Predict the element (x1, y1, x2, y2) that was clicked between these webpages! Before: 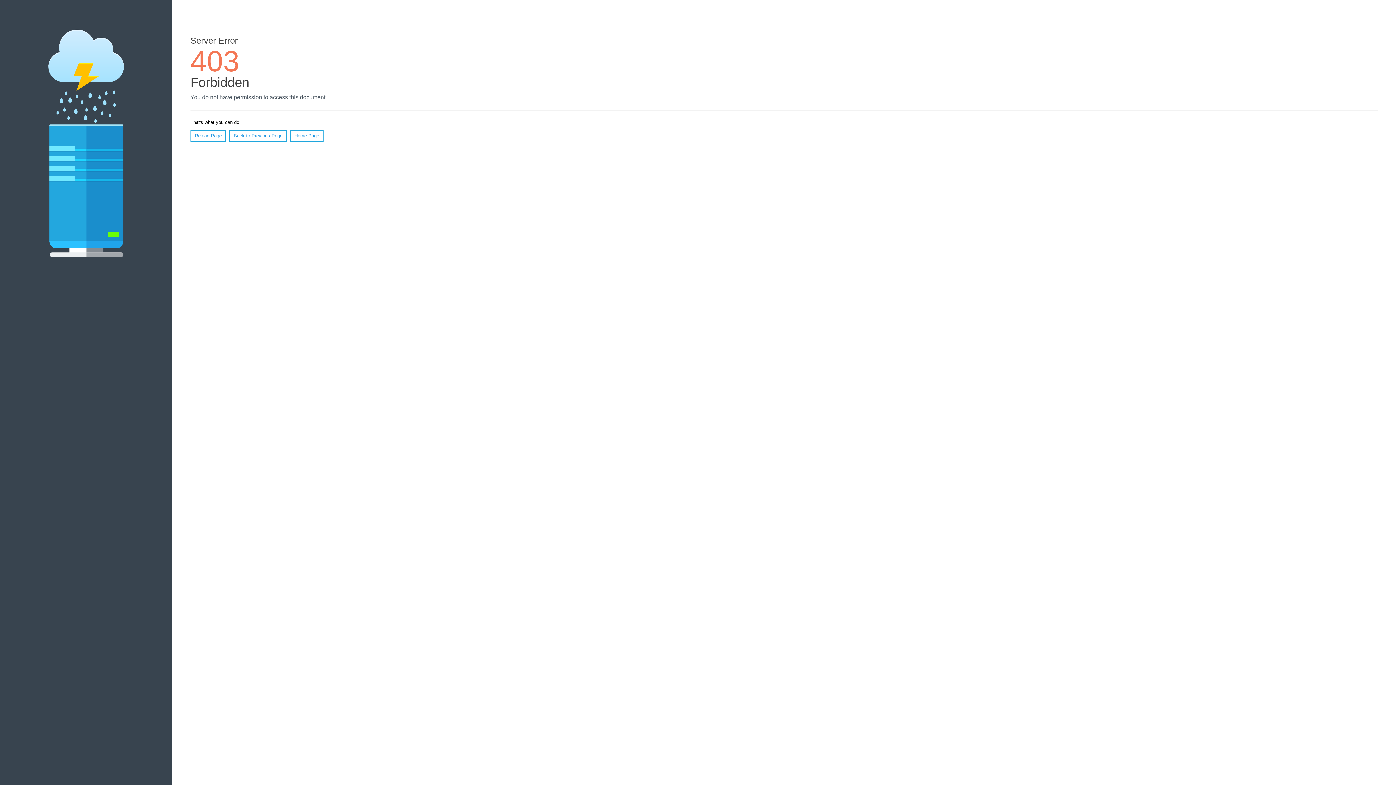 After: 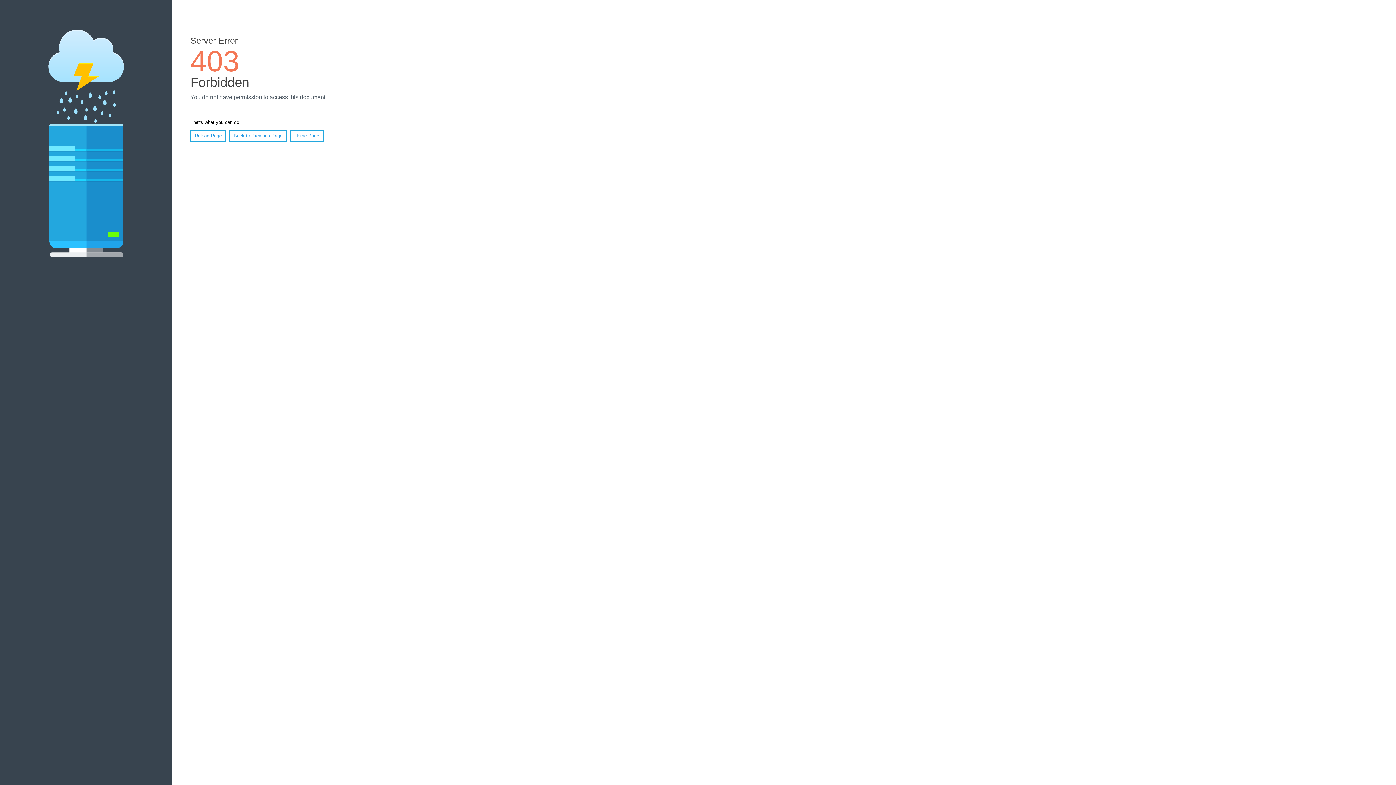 Action: label: Home Page bbox: (290, 130, 323, 141)